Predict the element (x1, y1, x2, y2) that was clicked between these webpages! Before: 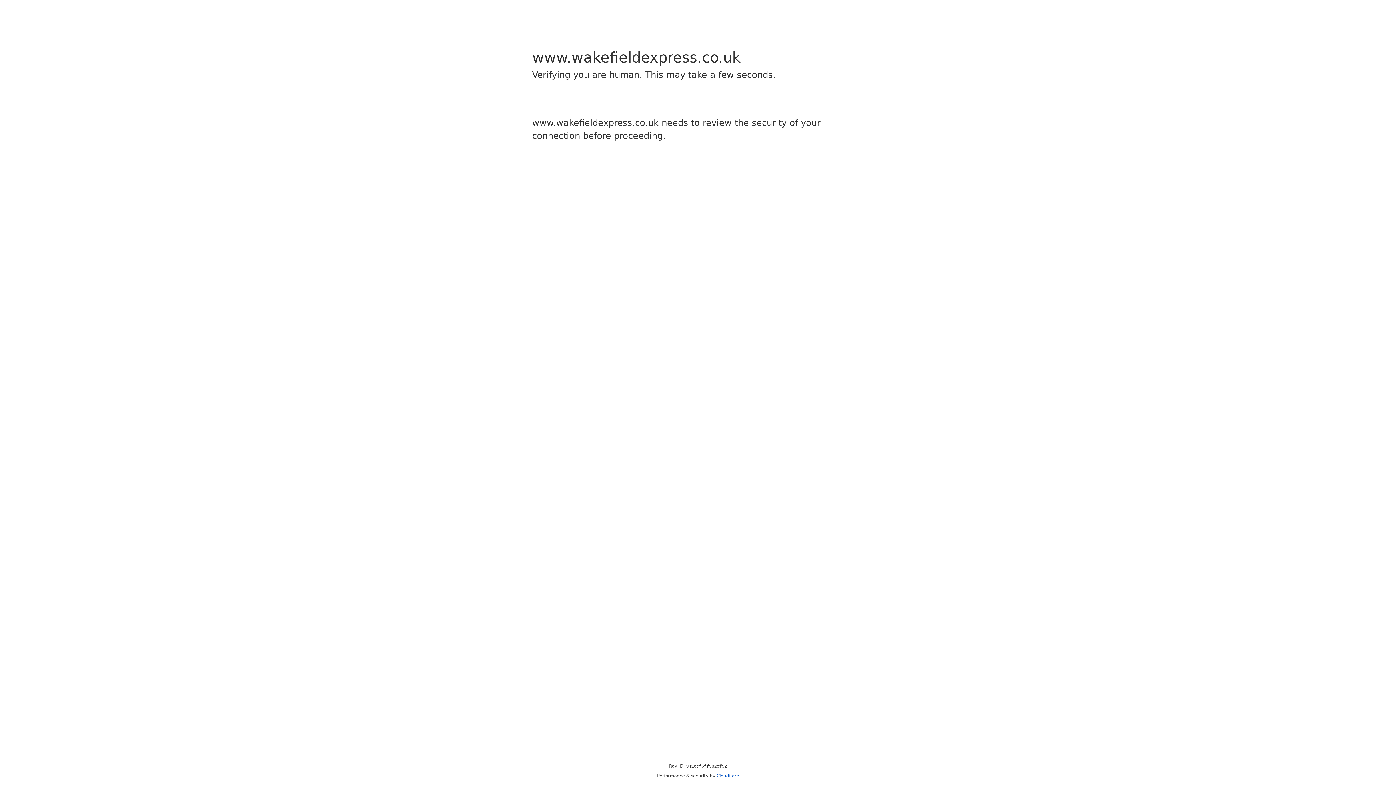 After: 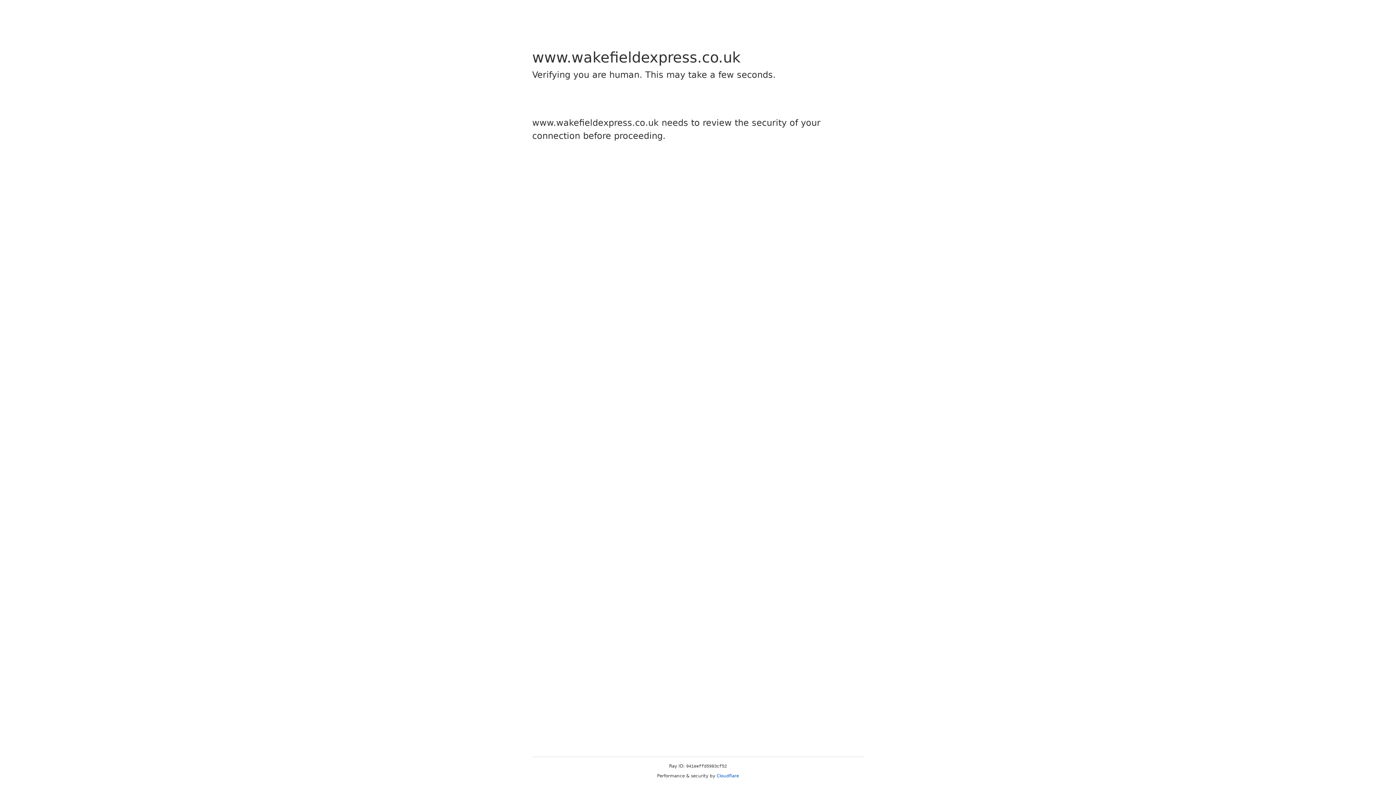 Action: label: Cloudflare bbox: (716, 773, 739, 778)